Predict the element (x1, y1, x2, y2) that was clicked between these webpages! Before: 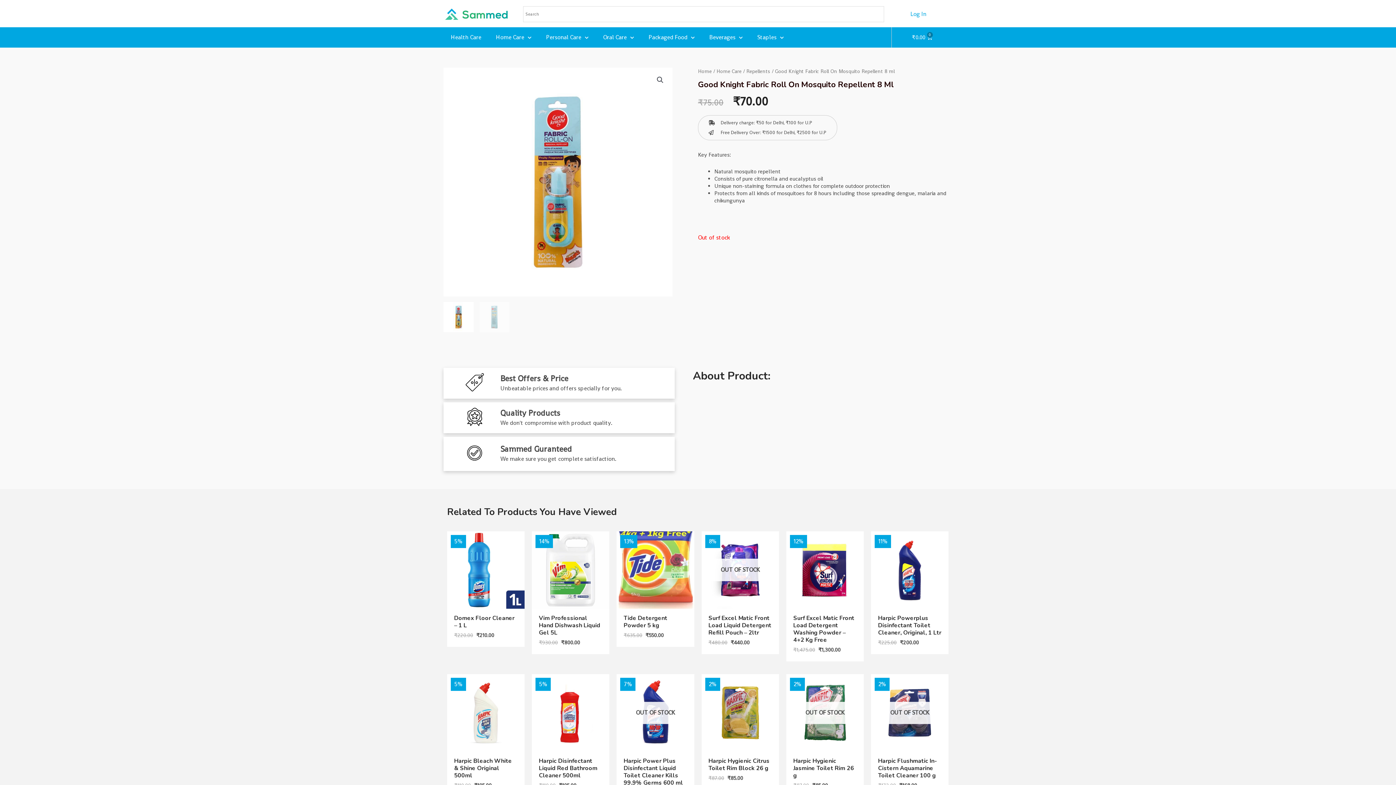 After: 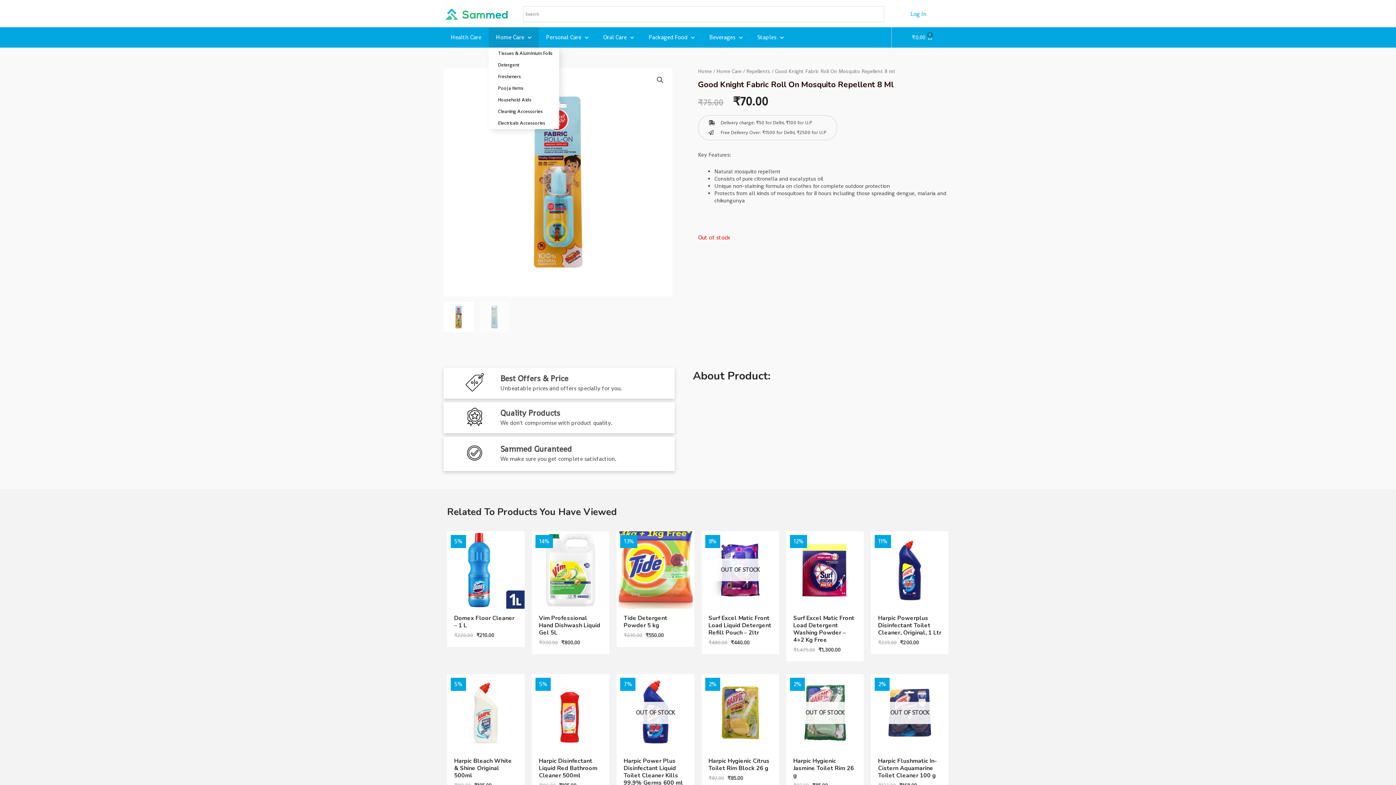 Action: label: Home Care bbox: (488, 27, 538, 47)